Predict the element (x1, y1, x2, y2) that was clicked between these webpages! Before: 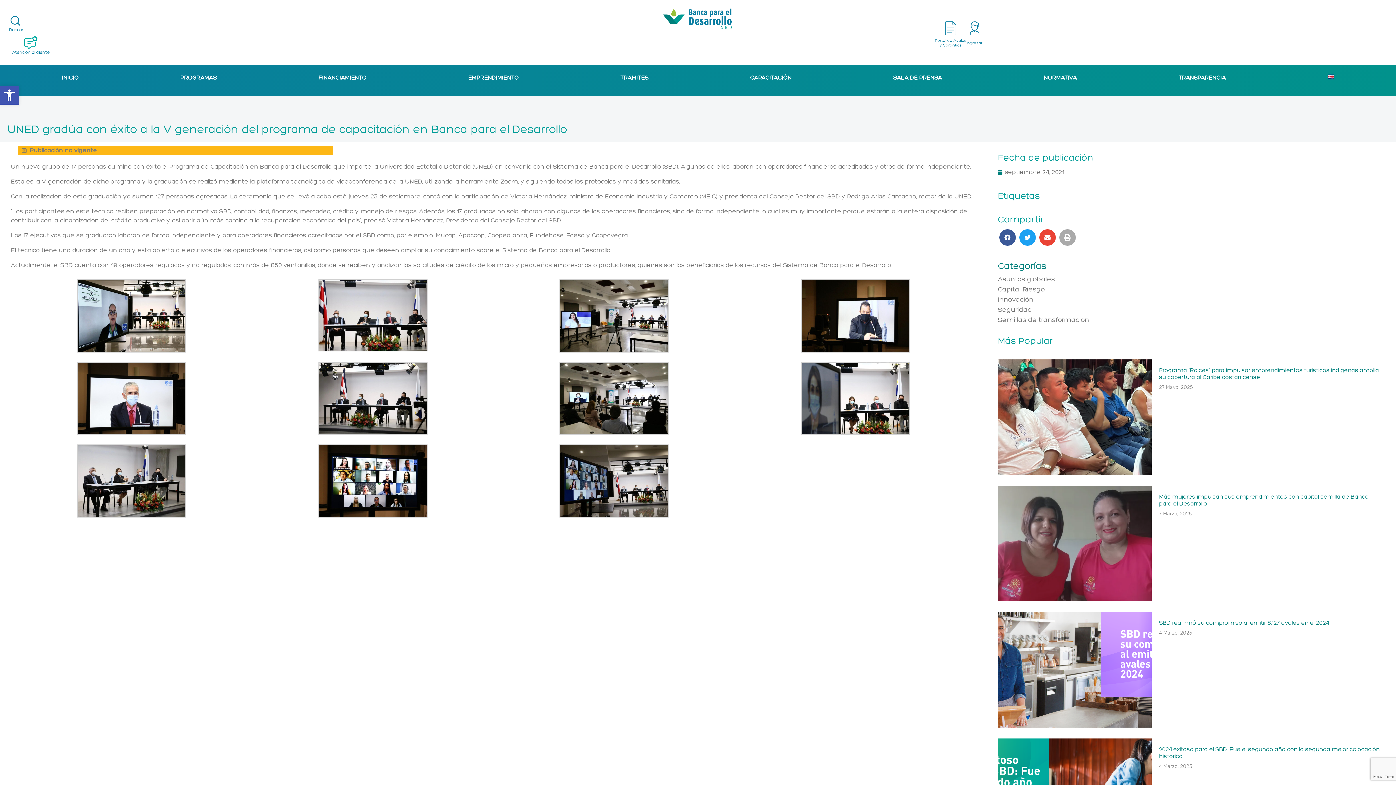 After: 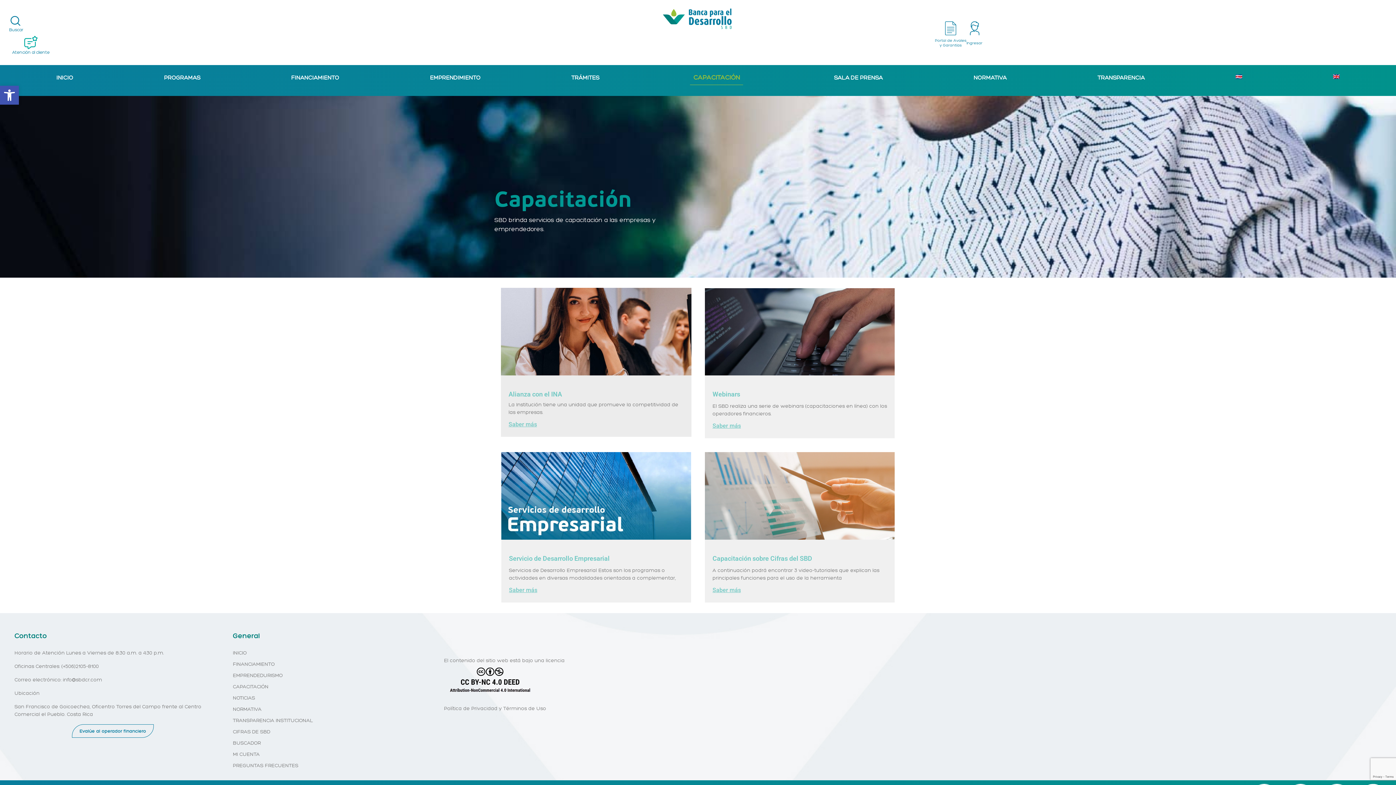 Action: label: CAPACITACIÓN bbox: (750, 74, 791, 81)